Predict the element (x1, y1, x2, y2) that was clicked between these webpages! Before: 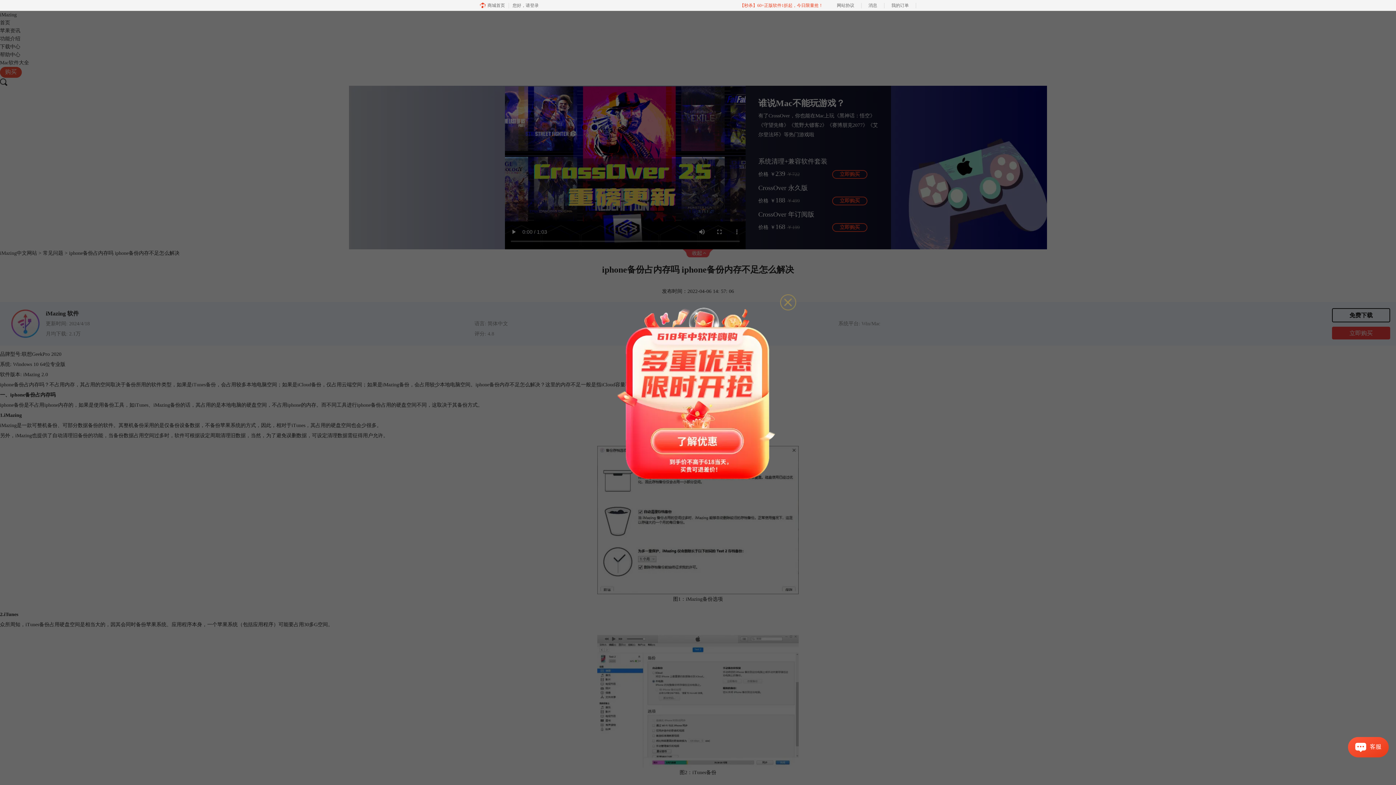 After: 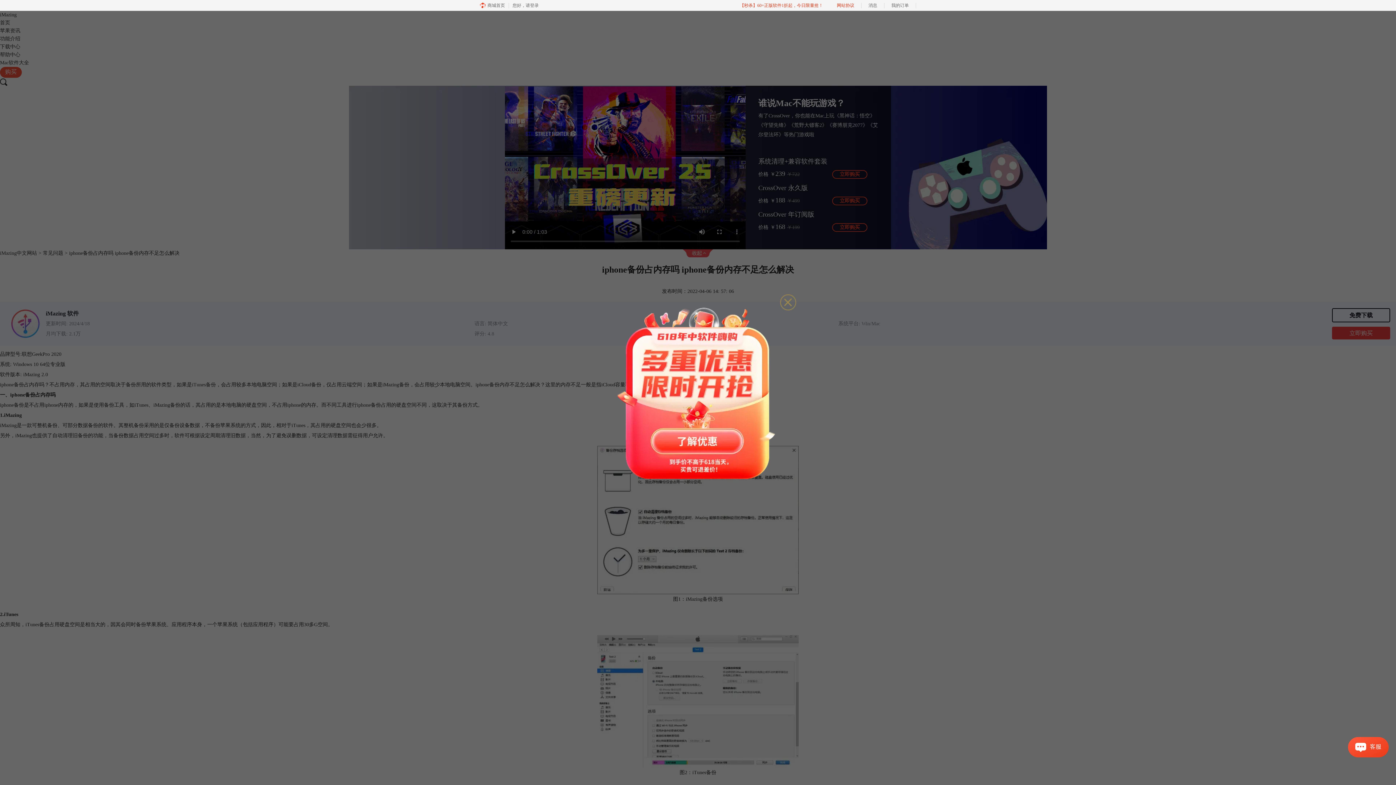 Action: bbox: (830, 0, 861, 10) label: 网站协议